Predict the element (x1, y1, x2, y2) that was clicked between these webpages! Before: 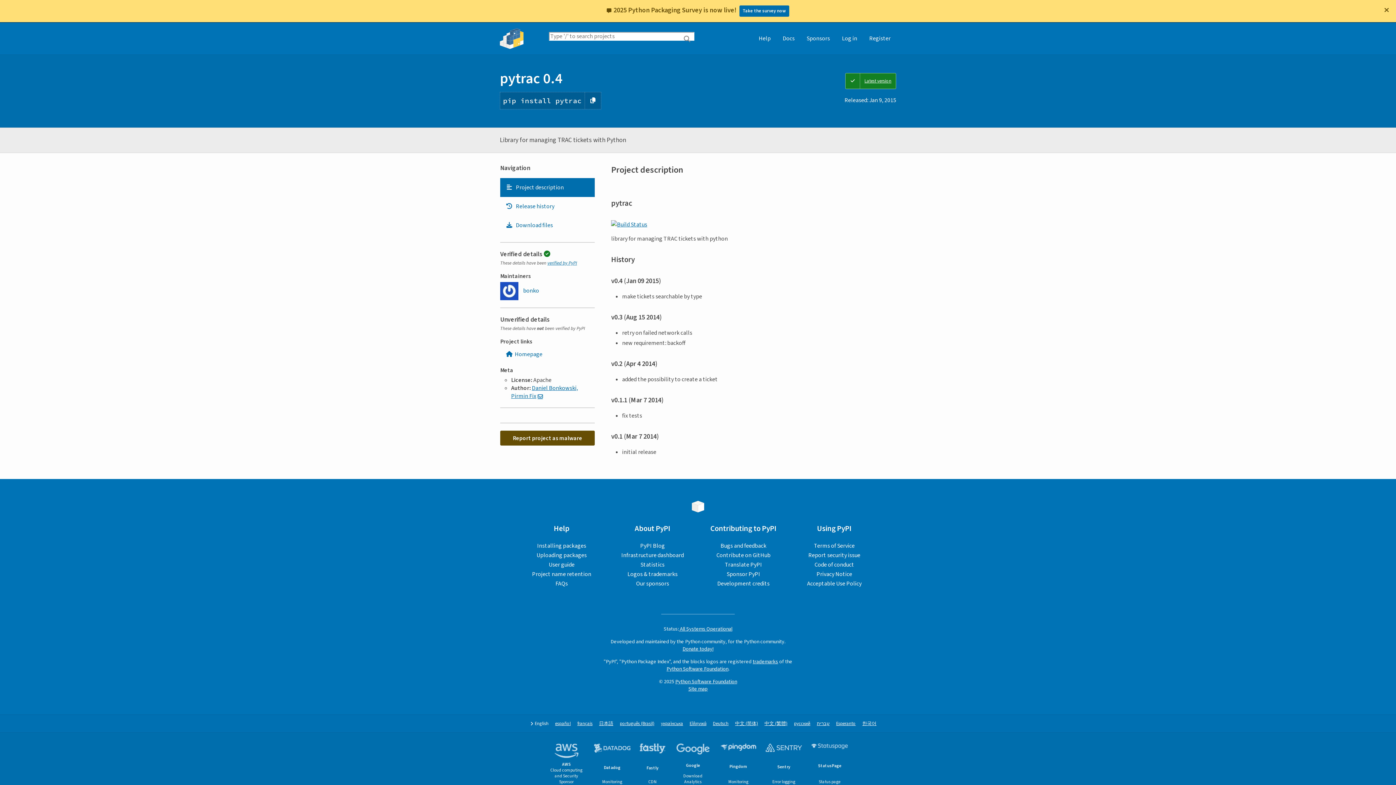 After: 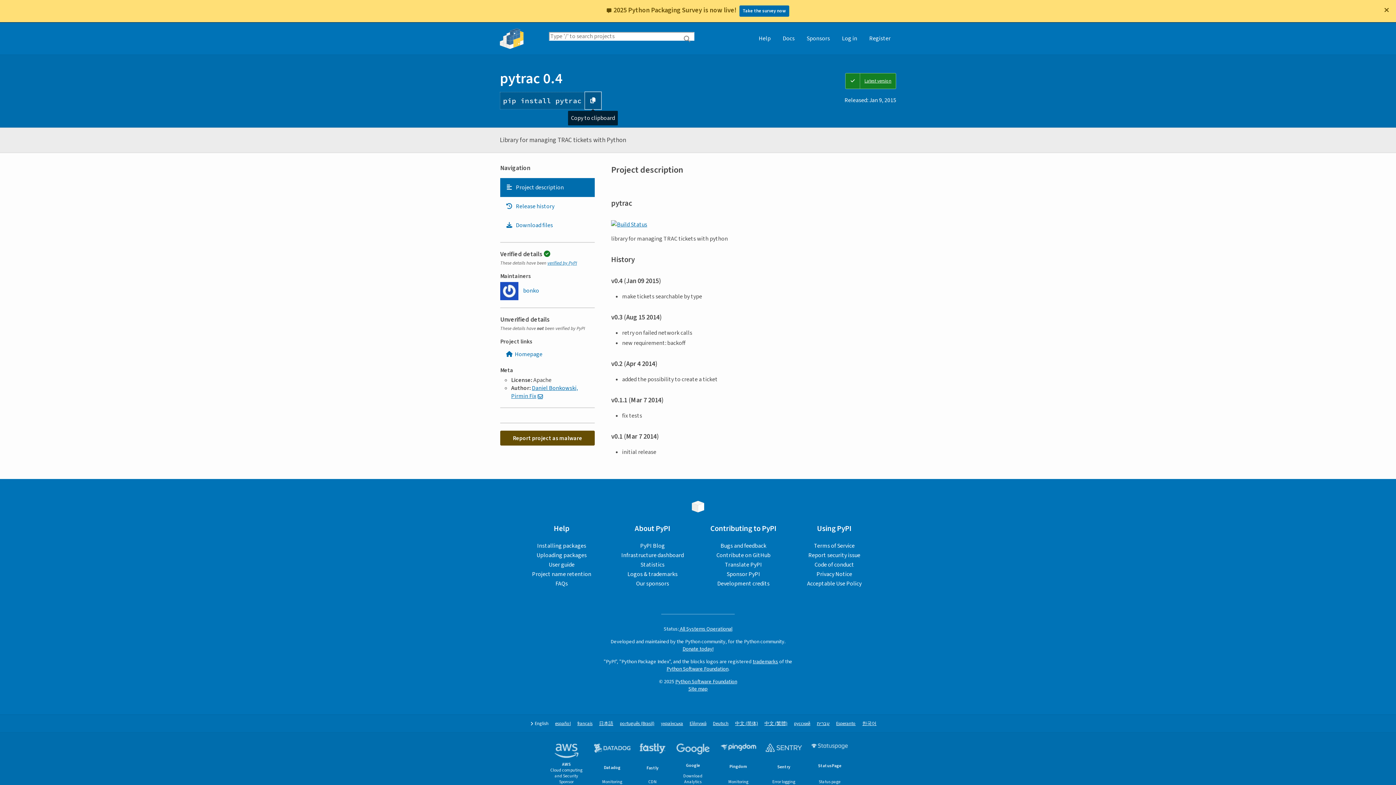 Action: bbox: (585, 92, 601, 109) label: Copy PIP instructions